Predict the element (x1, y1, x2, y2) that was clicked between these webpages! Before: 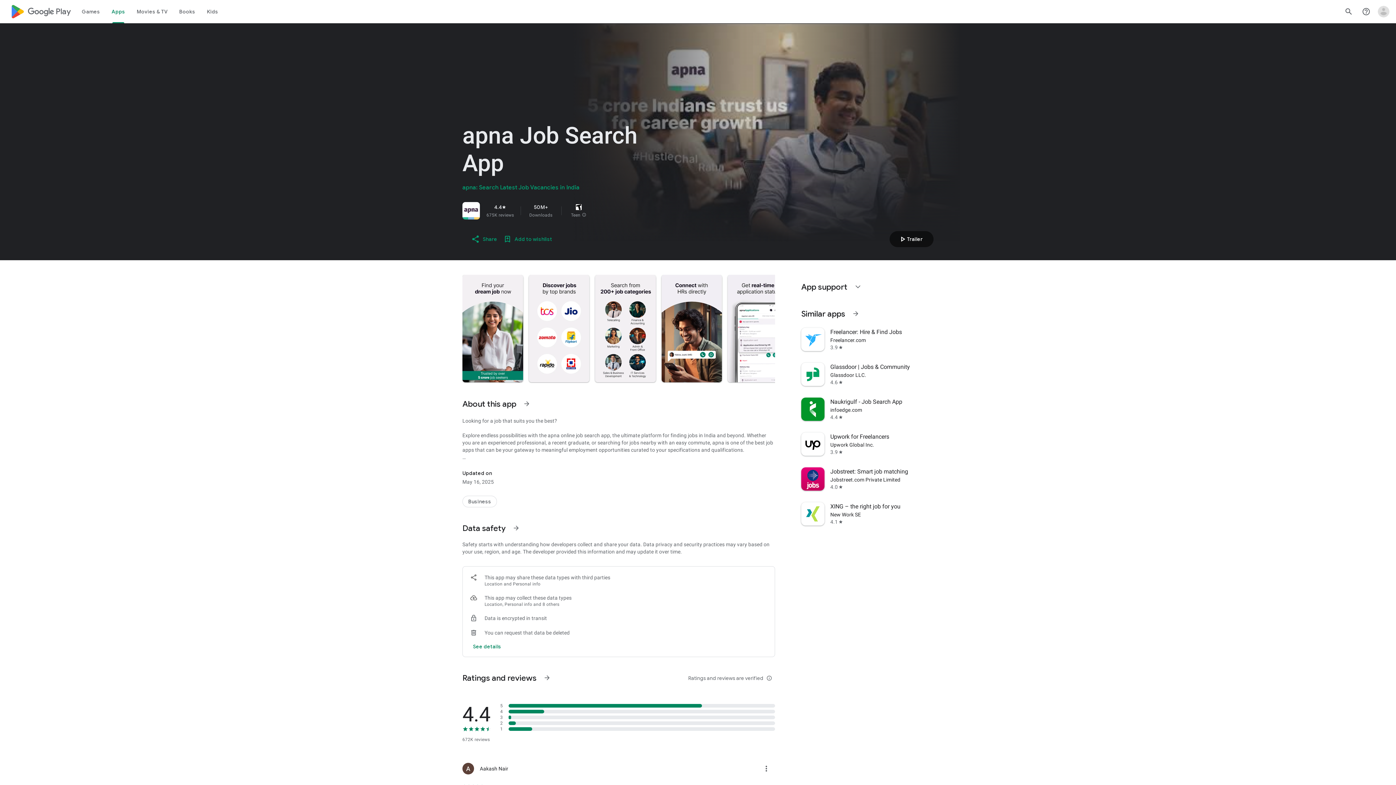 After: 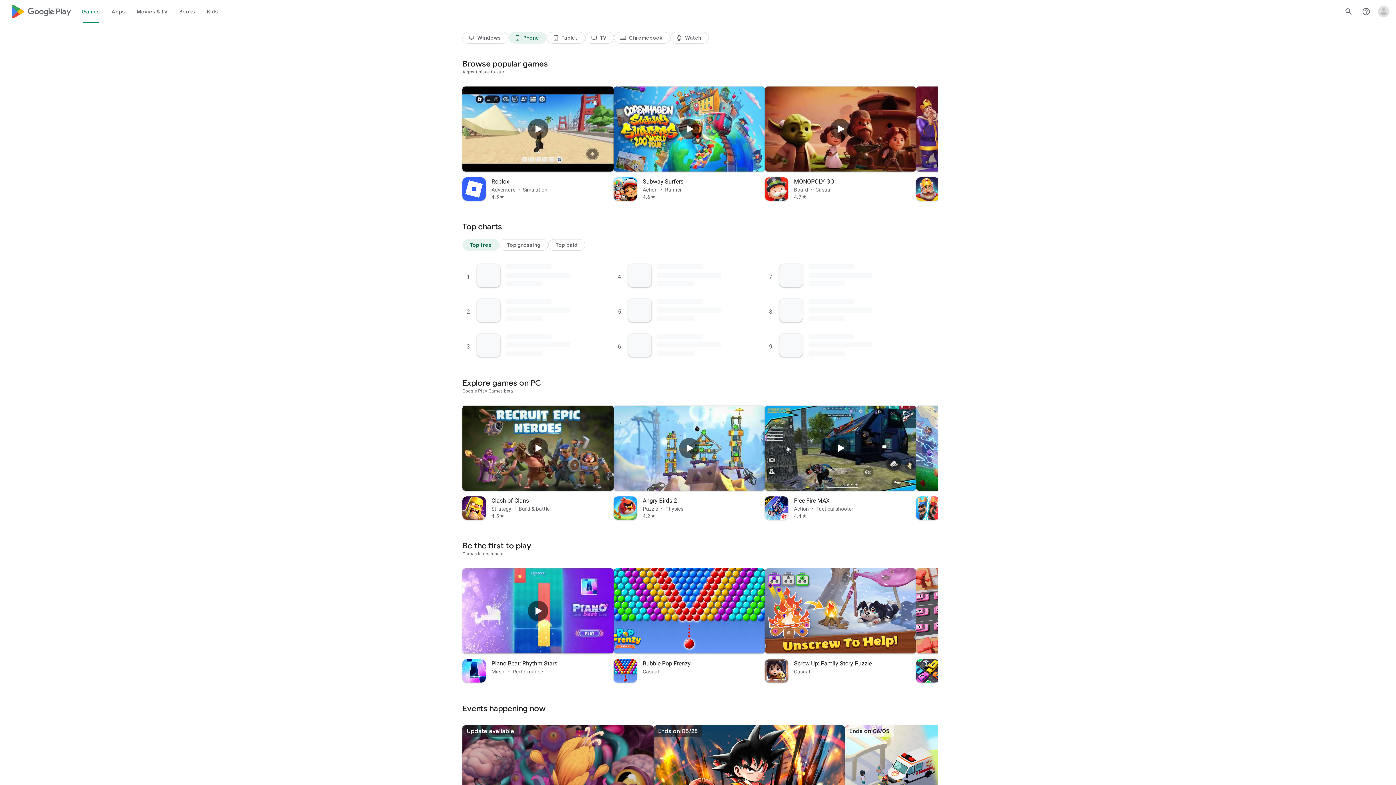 Action: label: Games bbox: (76, 0, 105, 23)